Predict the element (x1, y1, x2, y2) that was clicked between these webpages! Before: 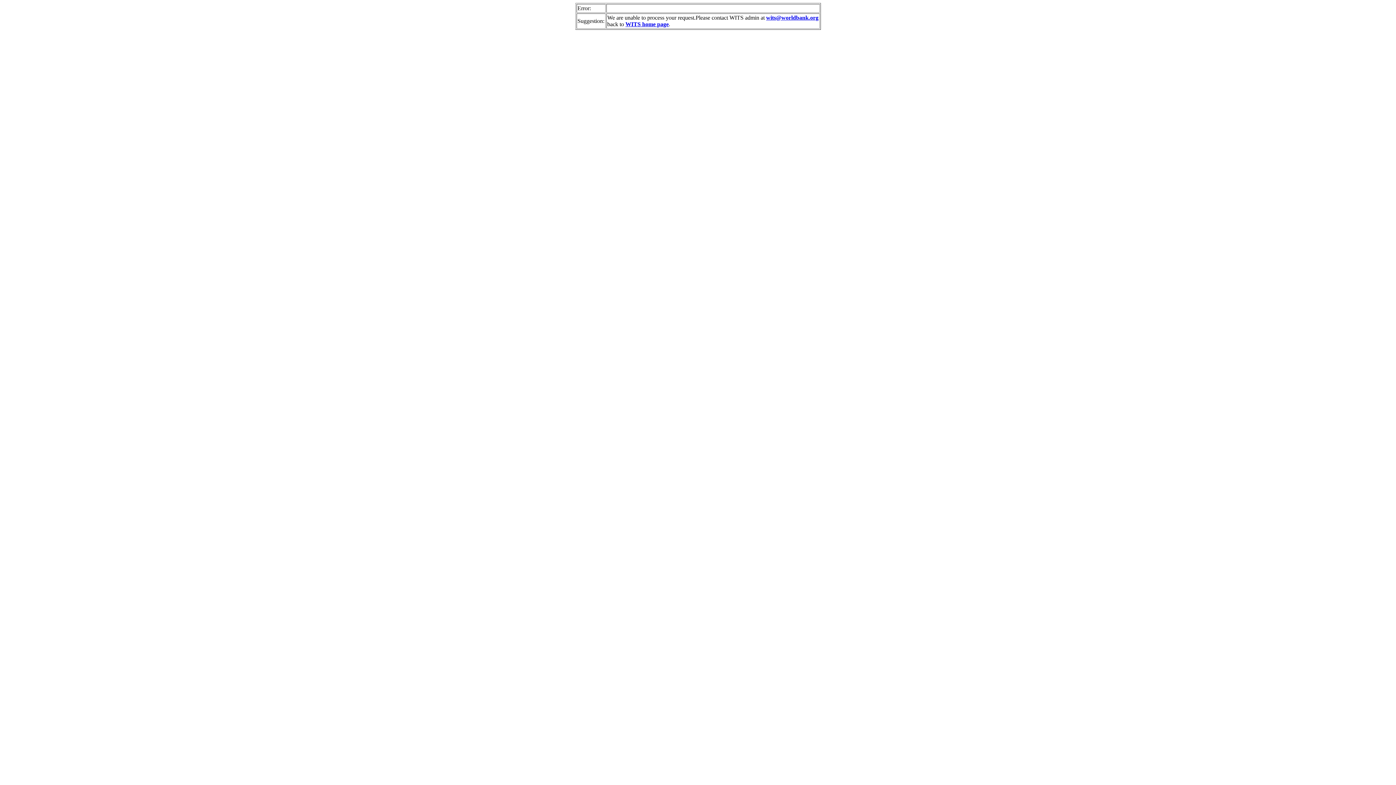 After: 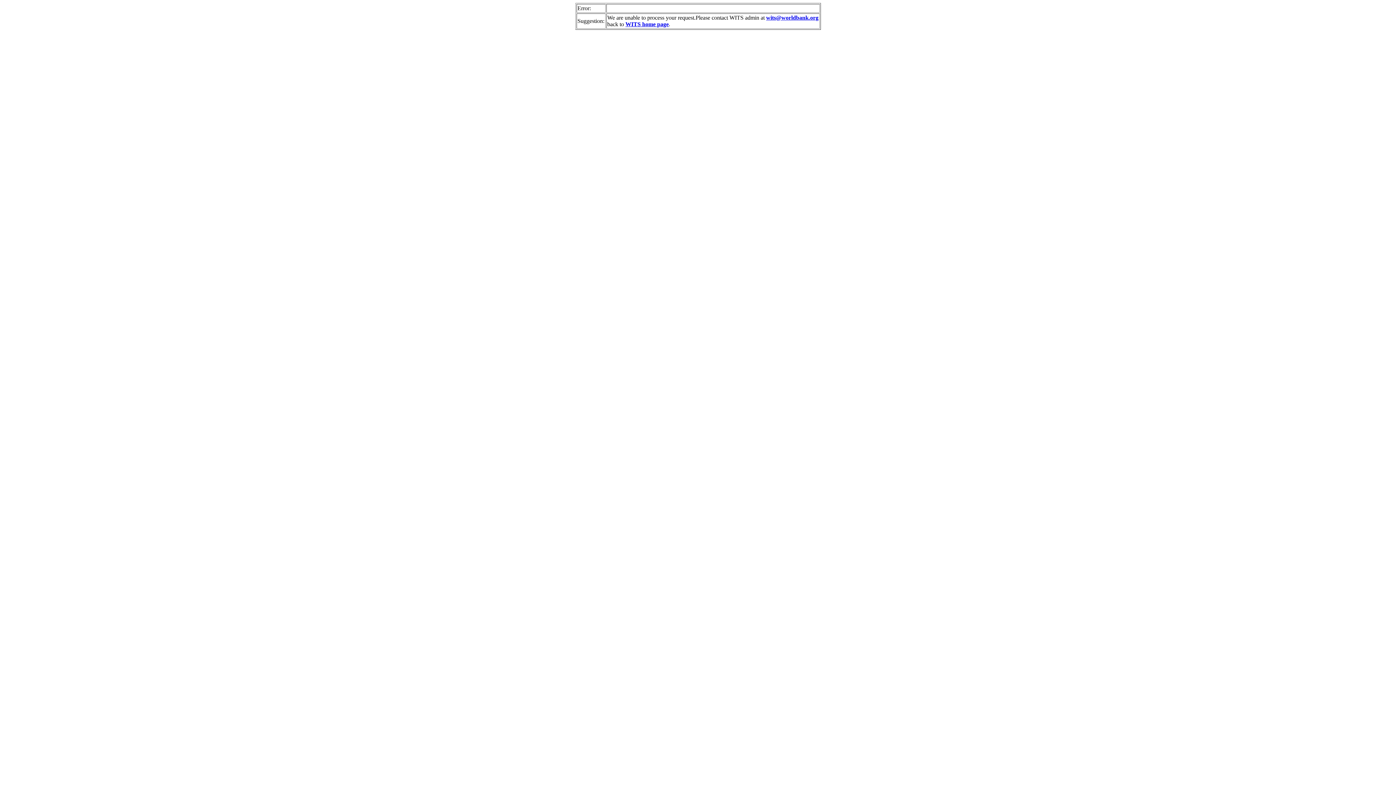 Action: label: wits@worldbank.org bbox: (766, 14, 818, 20)